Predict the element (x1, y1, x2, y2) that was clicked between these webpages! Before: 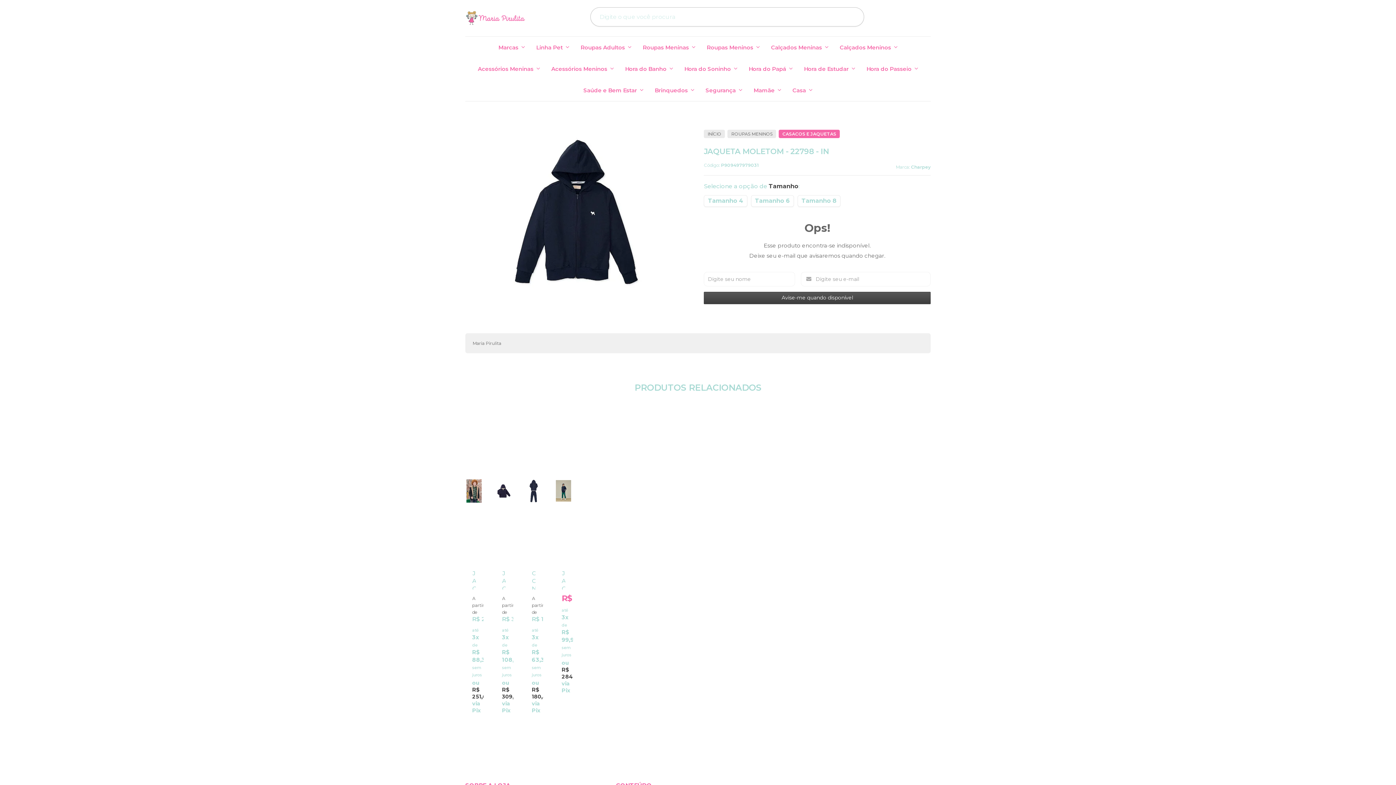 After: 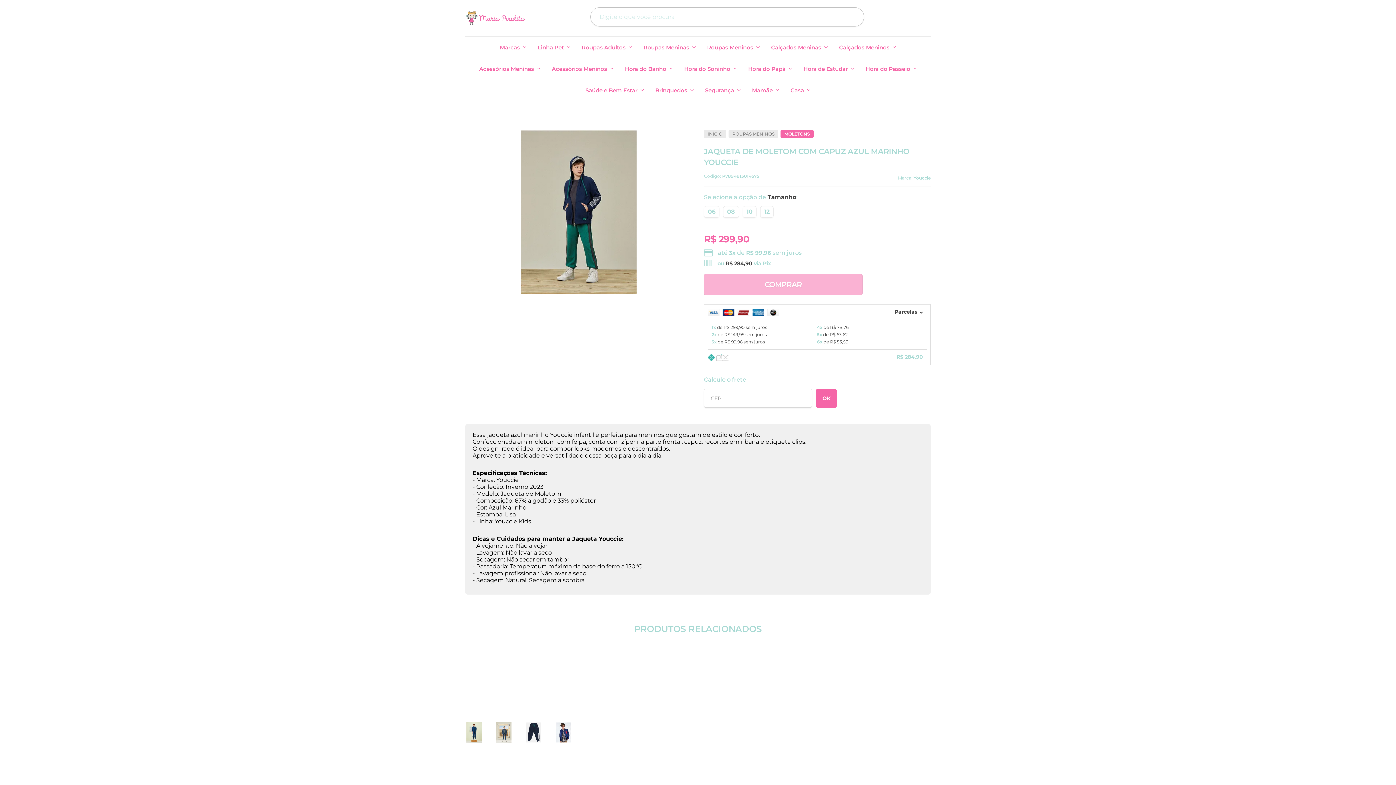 Action: label: Ver mais bbox: (543, 689, 583, 707)